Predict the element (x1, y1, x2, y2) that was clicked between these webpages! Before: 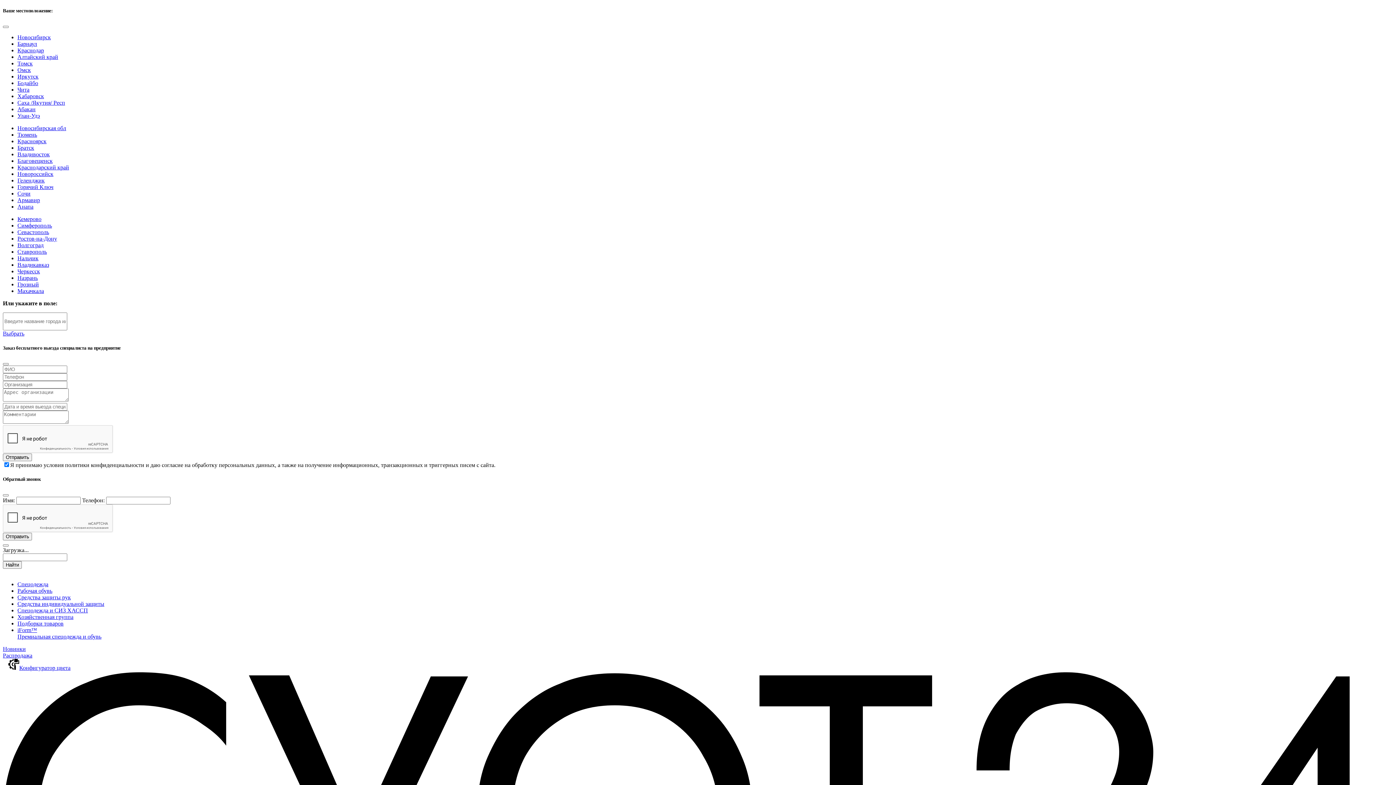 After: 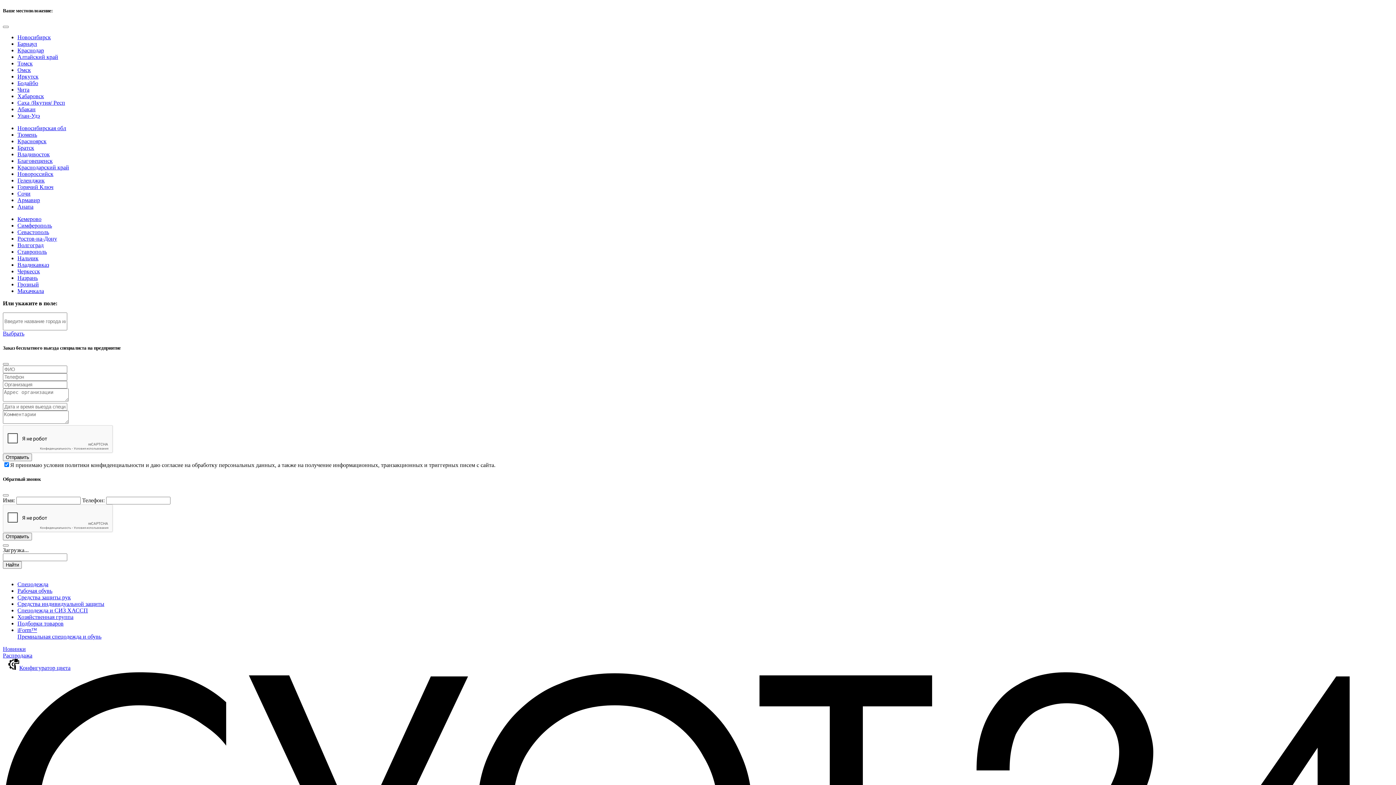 Action: label: Алтайский край bbox: (17, 53, 58, 60)